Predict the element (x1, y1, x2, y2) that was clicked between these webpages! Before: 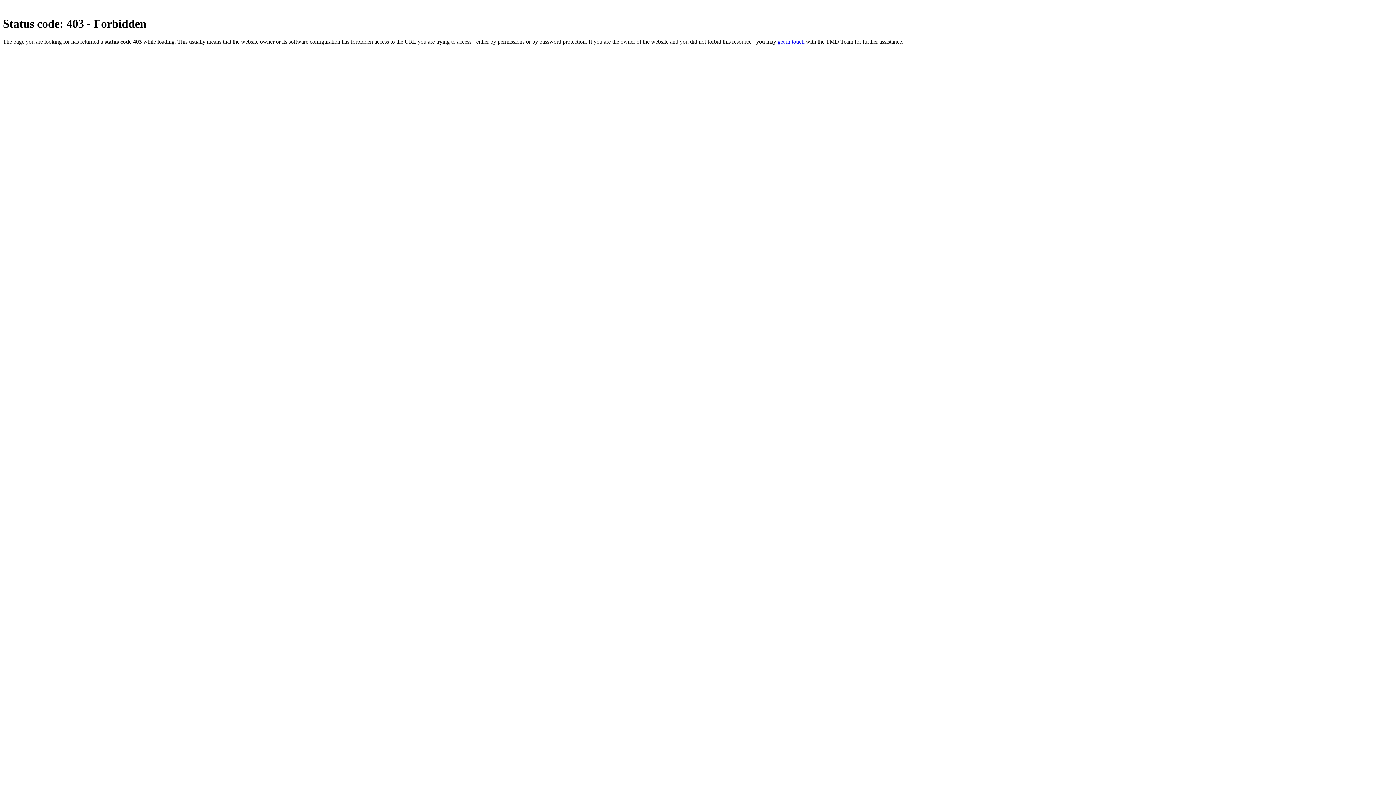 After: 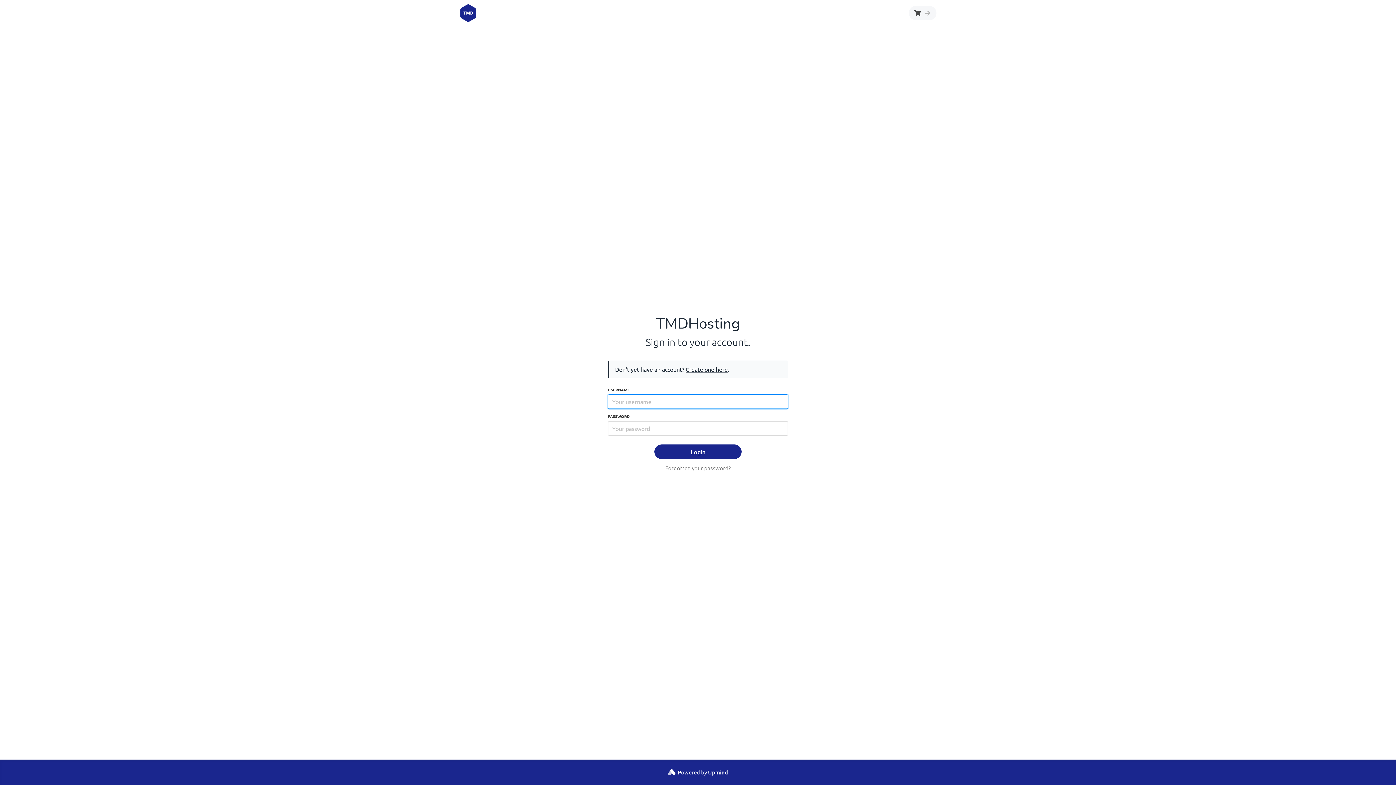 Action: label: get in touch bbox: (777, 38, 804, 44)